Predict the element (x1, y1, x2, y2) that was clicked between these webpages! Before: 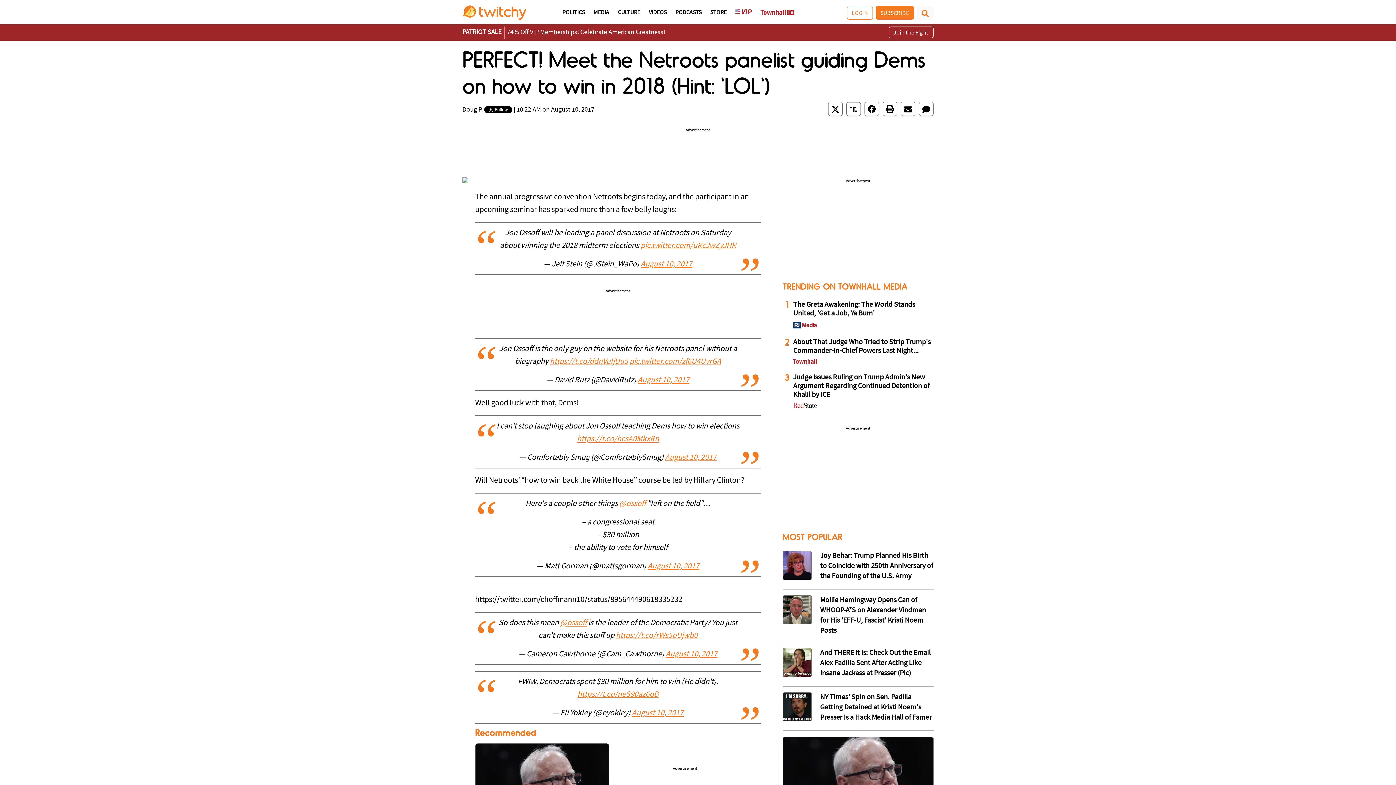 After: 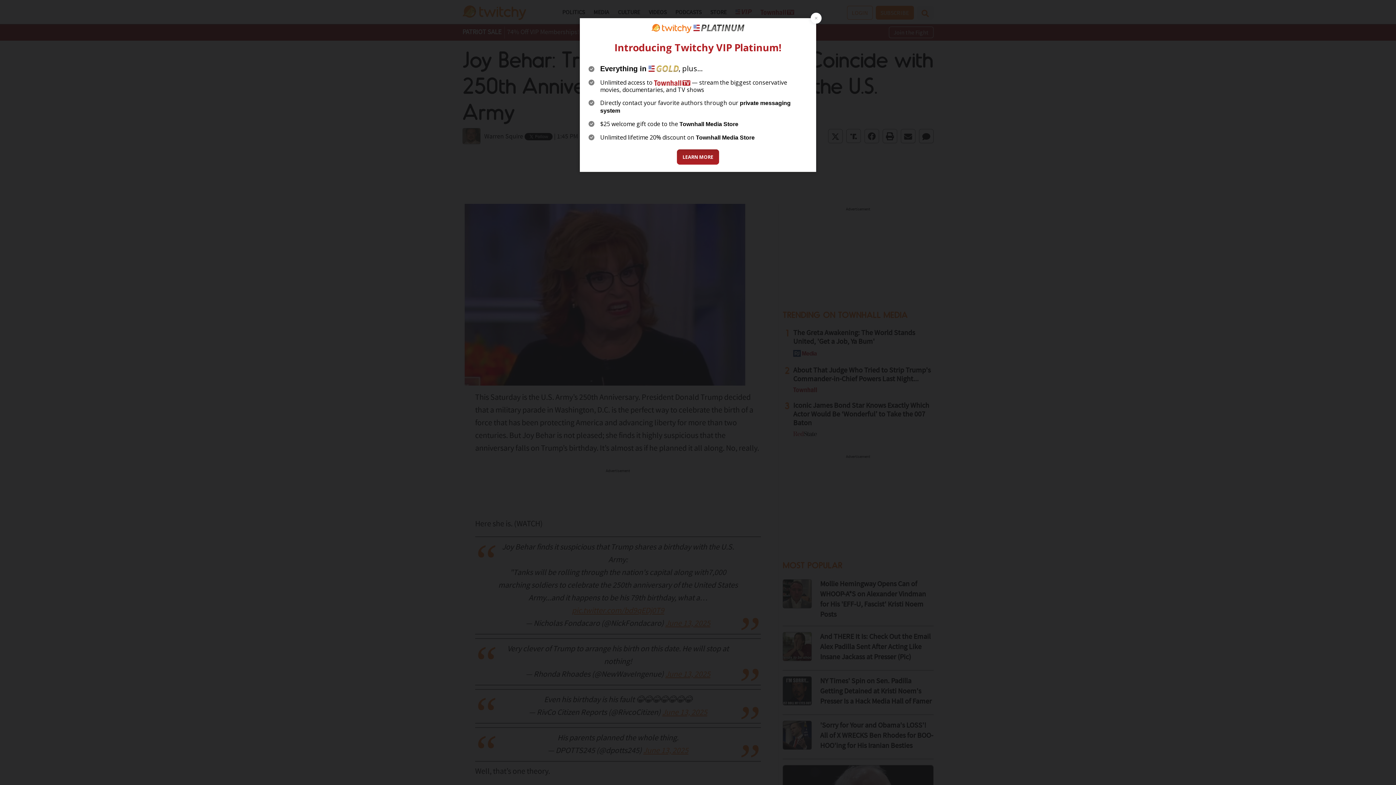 Action: label: Joy Behar: Trump Planned His Birth to Coincide with 250th Anniversary of the Founding of the U.S. Army bbox: (820, 552, 933, 580)